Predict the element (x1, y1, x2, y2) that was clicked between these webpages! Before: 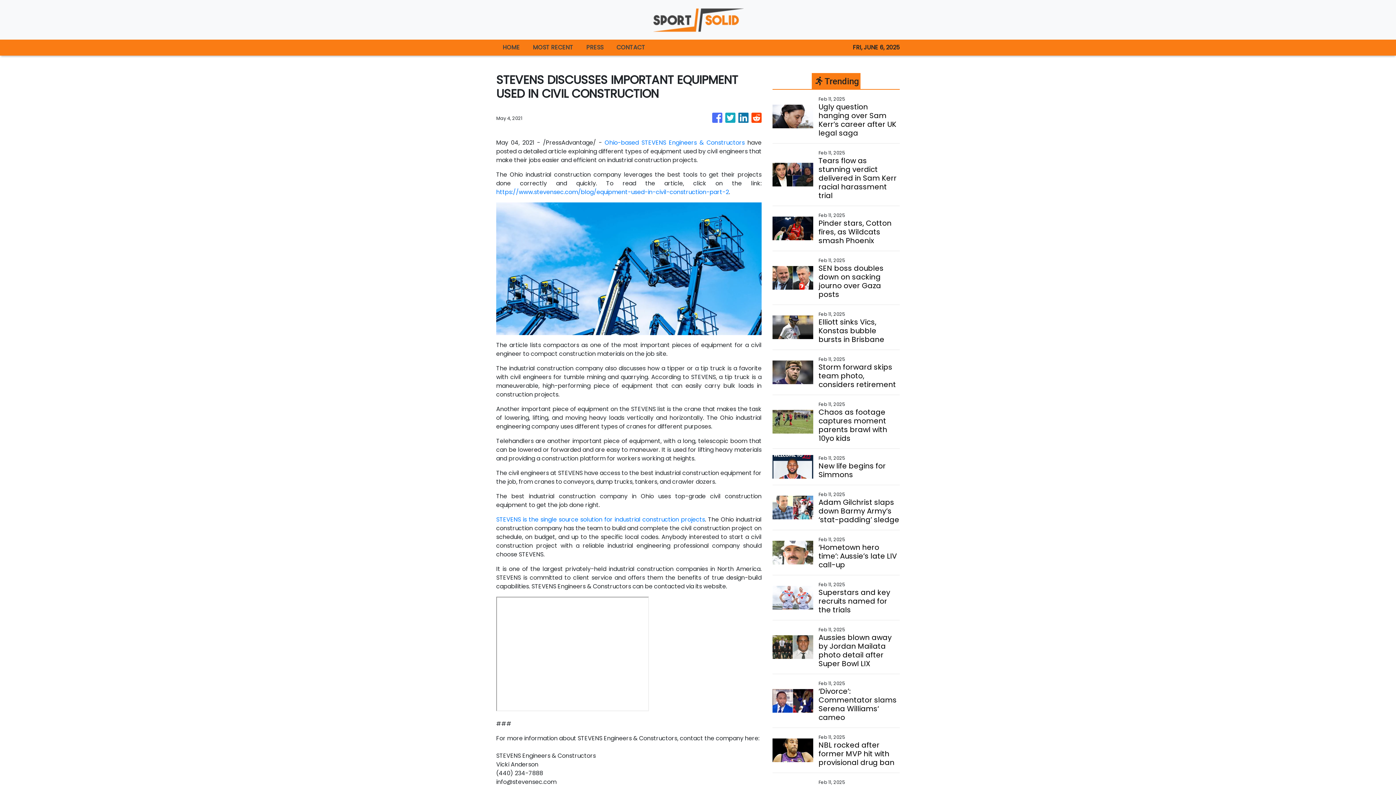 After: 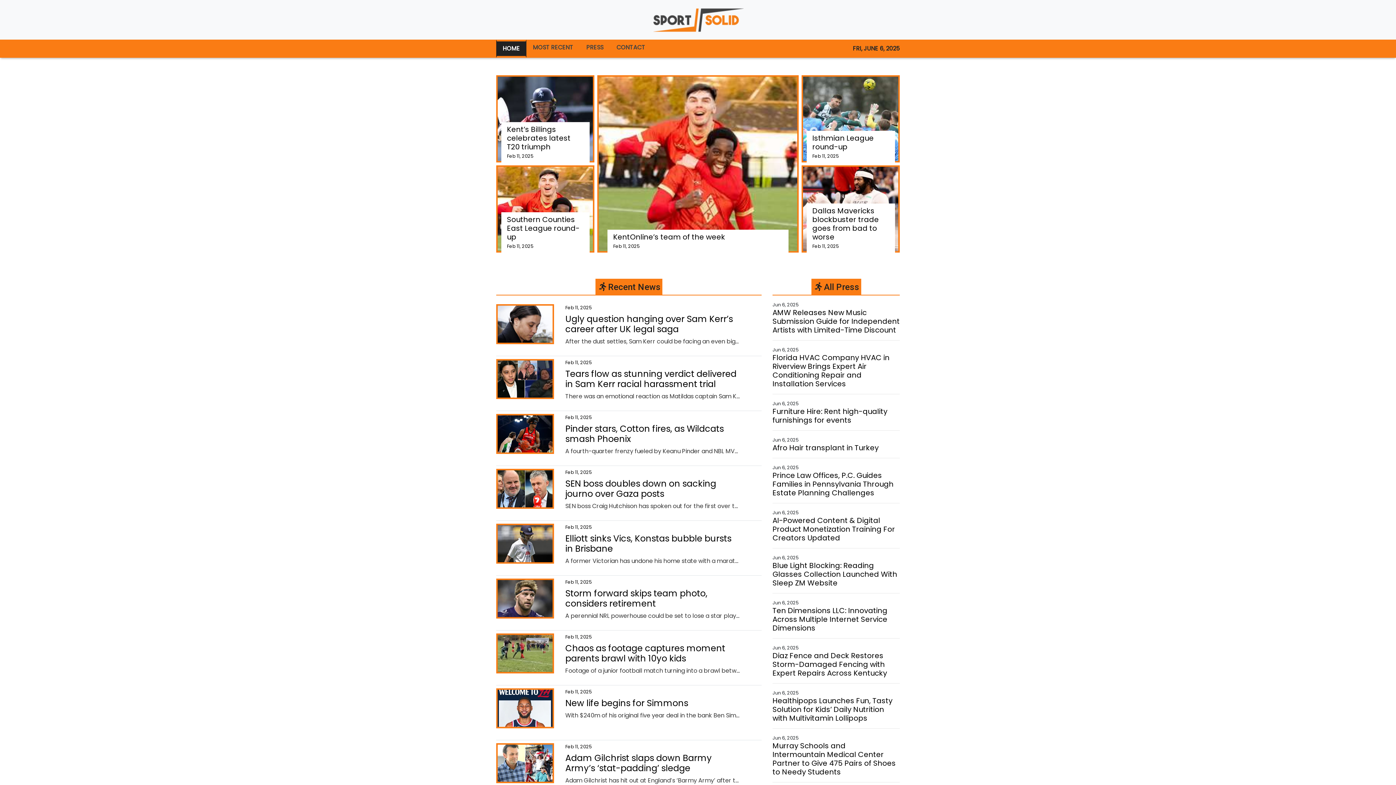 Action: bbox: (496, 39, 526, 55) label: HOME